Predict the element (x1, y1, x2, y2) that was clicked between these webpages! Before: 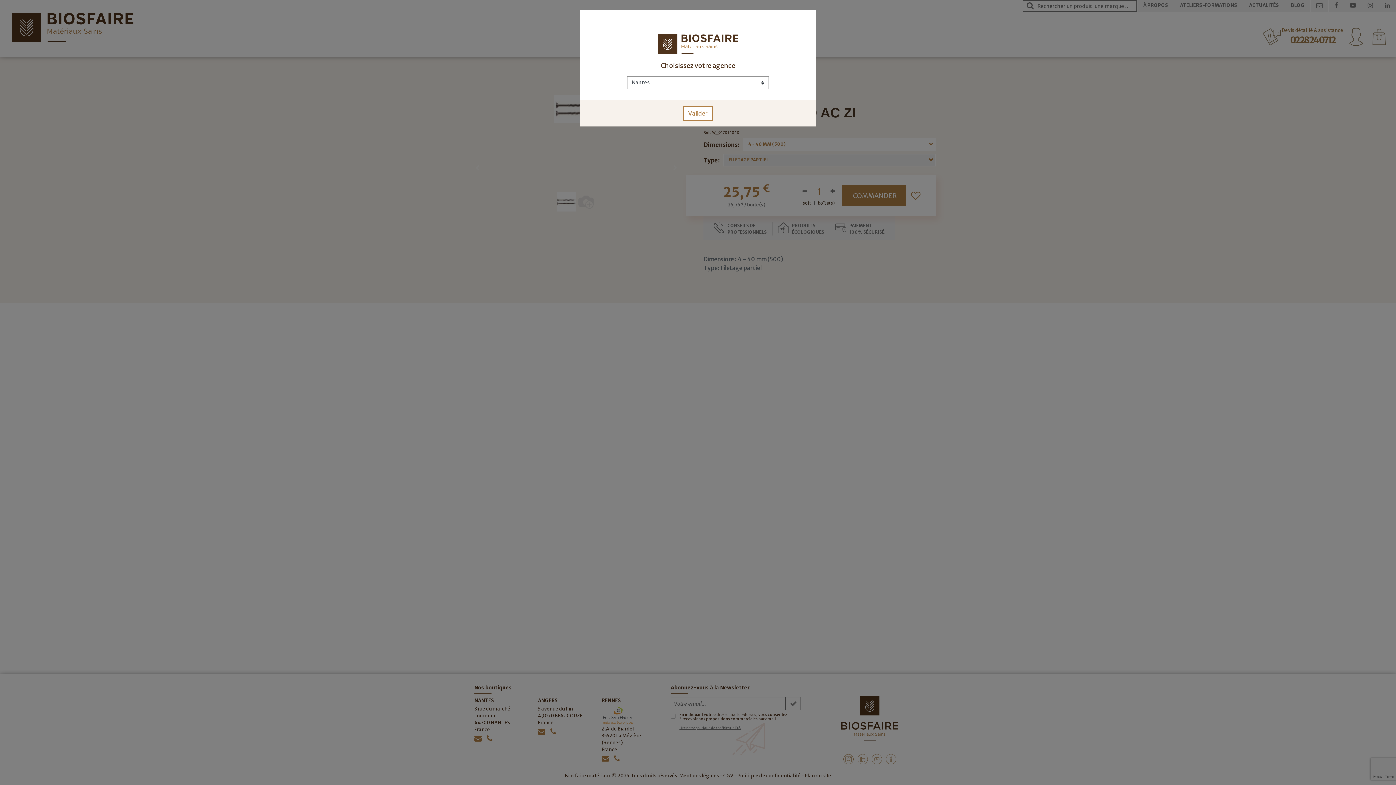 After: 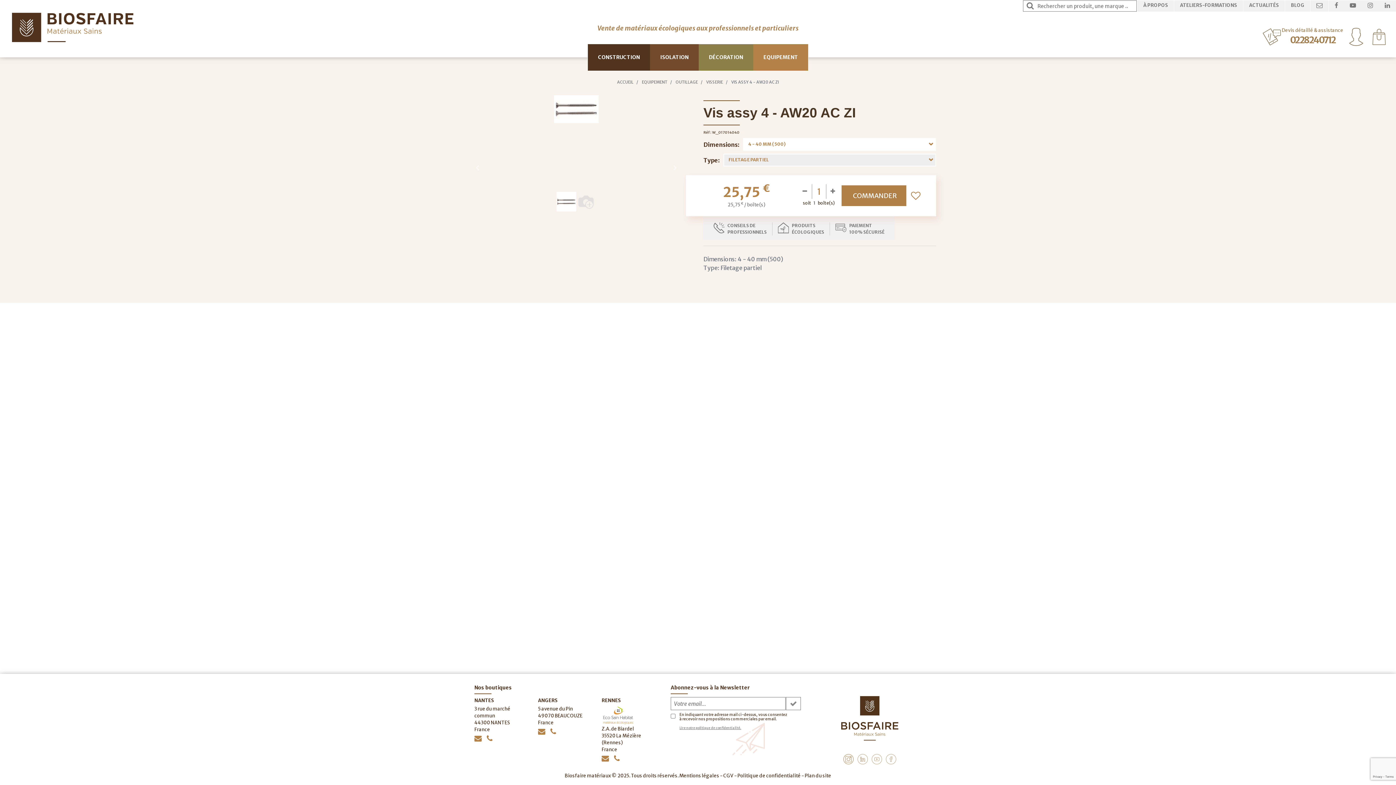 Action: bbox: (683, 106, 713, 120) label: Valider